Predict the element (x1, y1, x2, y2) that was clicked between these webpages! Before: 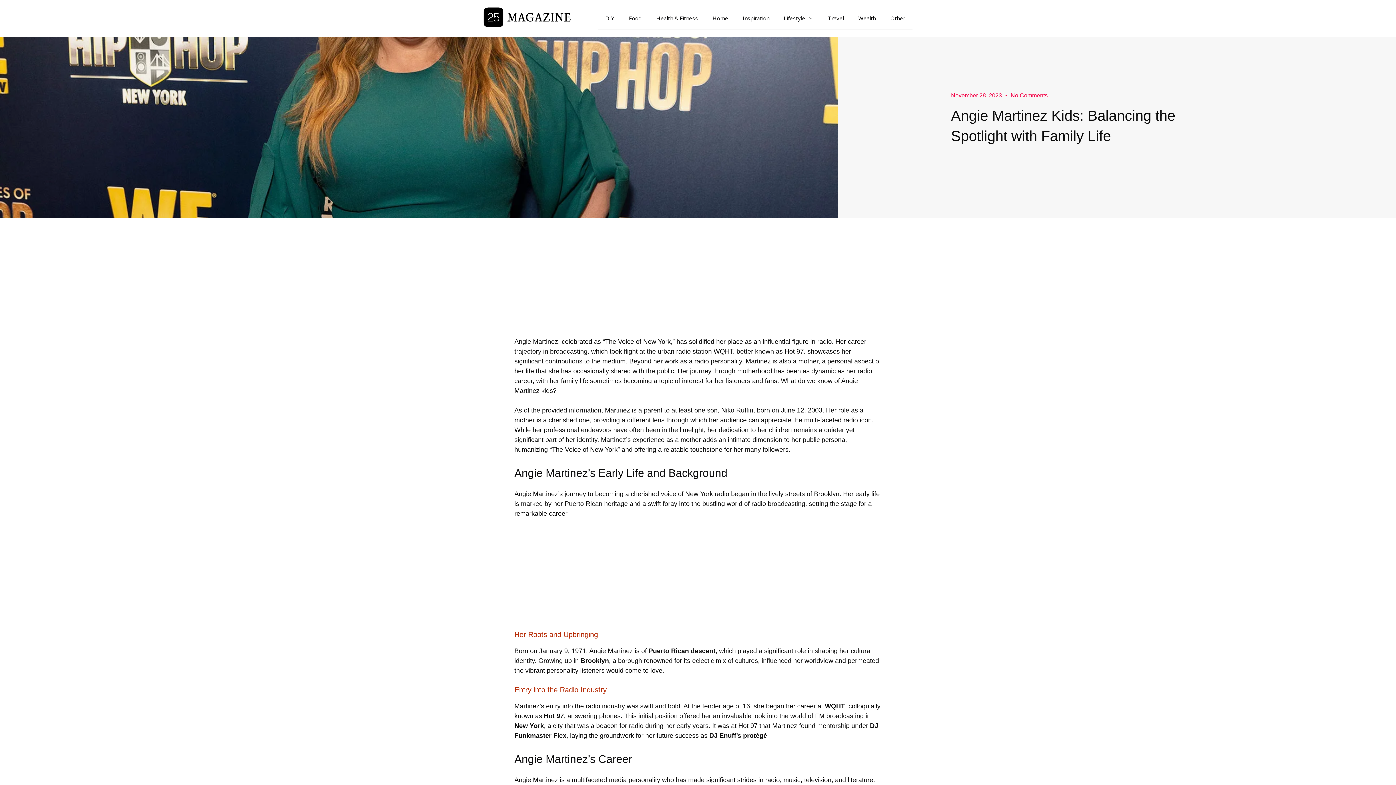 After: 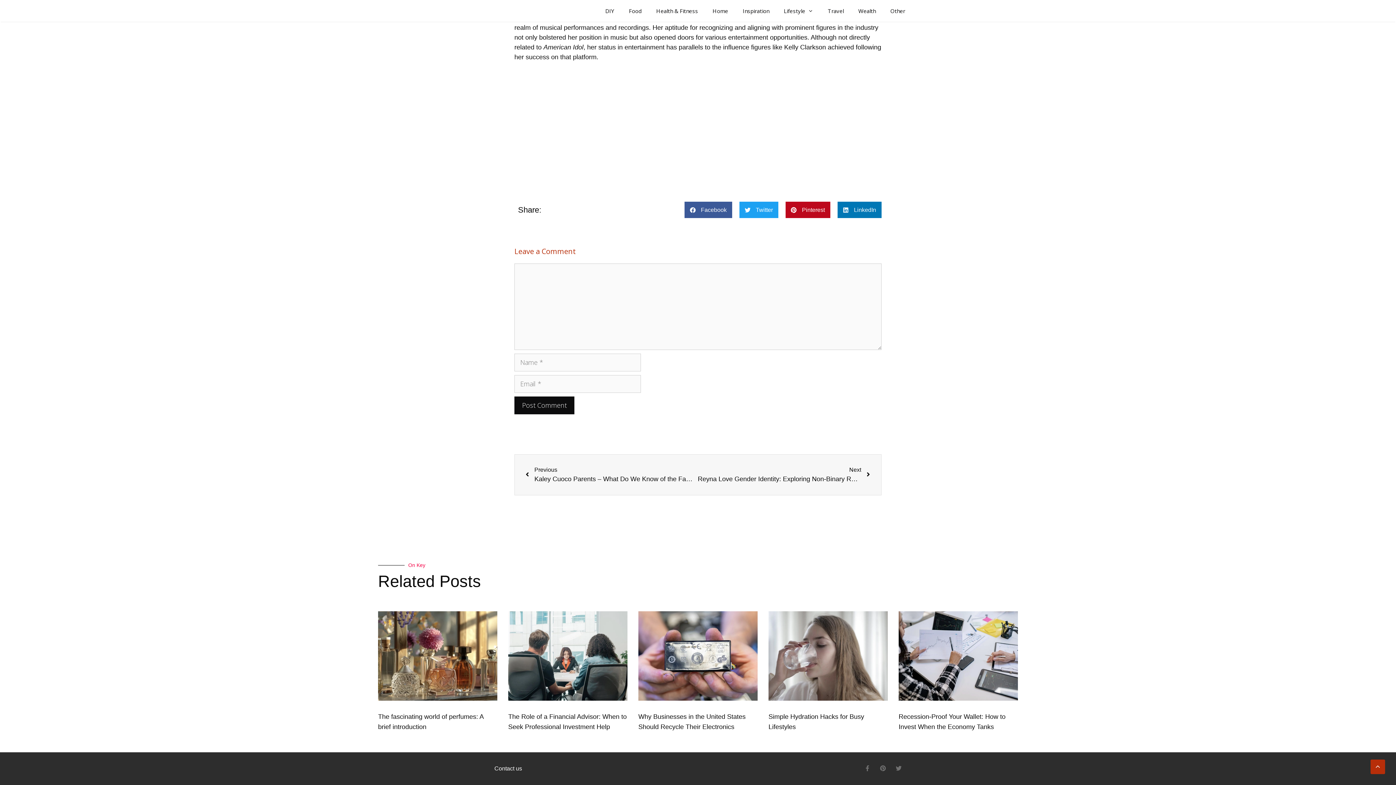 Action: label: No Comments bbox: (1010, 91, 1048, 99)